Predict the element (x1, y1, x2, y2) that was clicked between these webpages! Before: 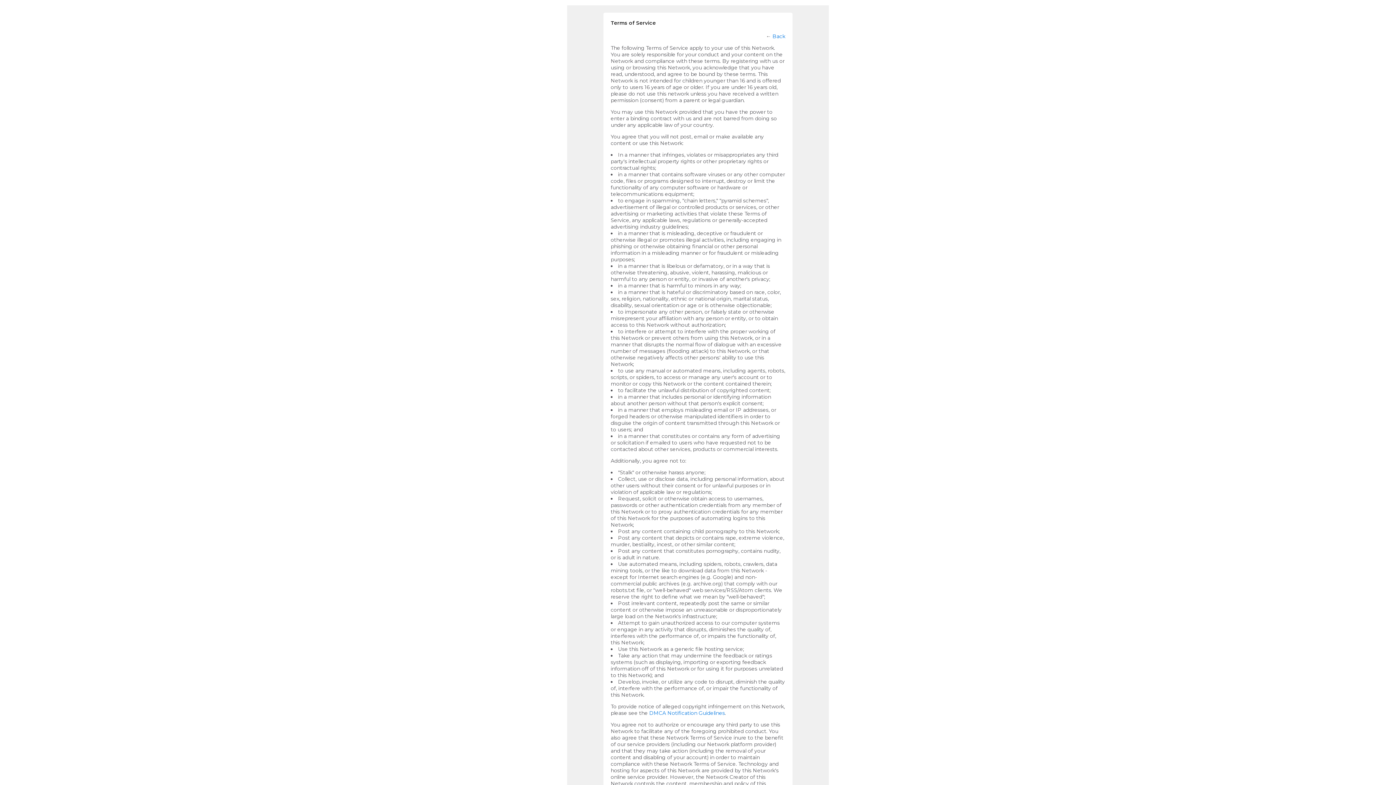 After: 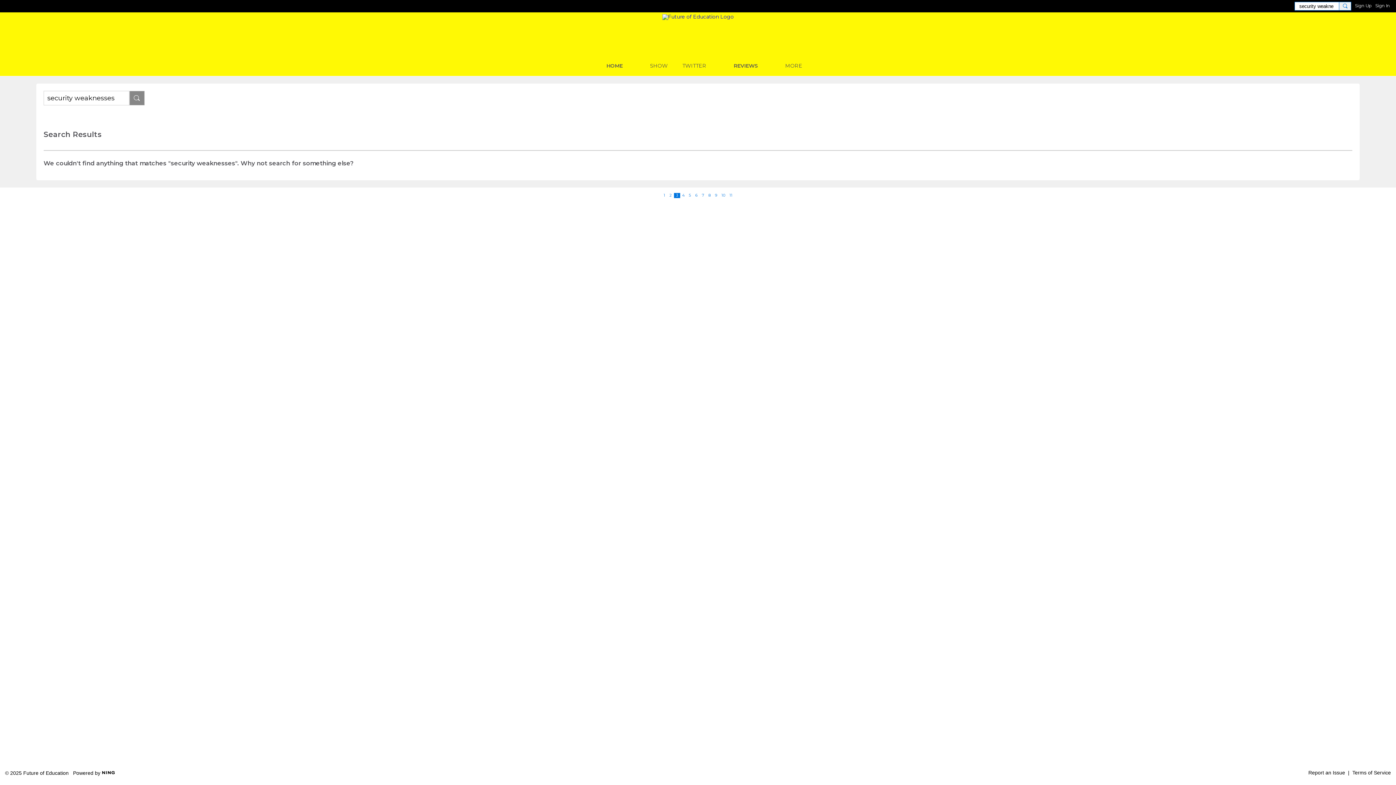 Action: label: Back bbox: (772, 33, 785, 39)